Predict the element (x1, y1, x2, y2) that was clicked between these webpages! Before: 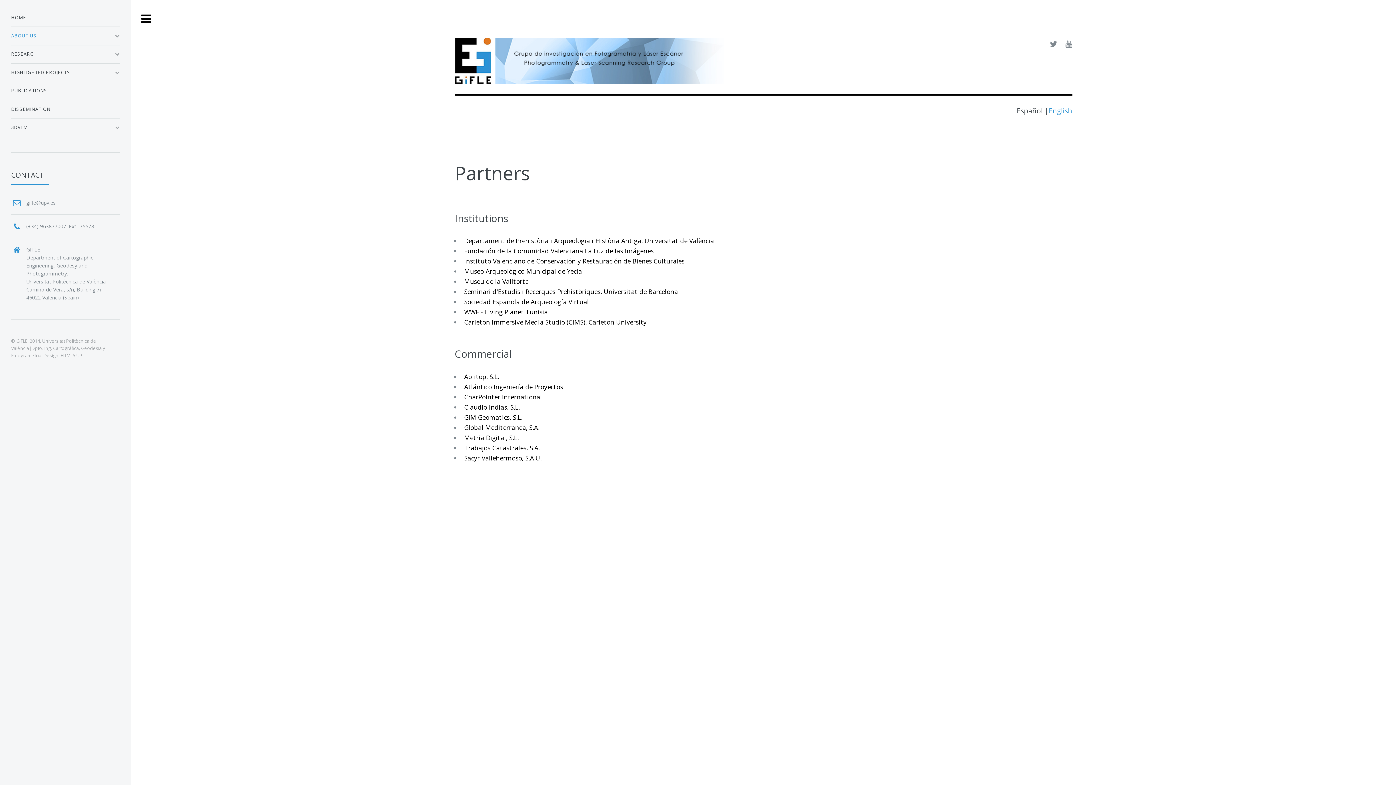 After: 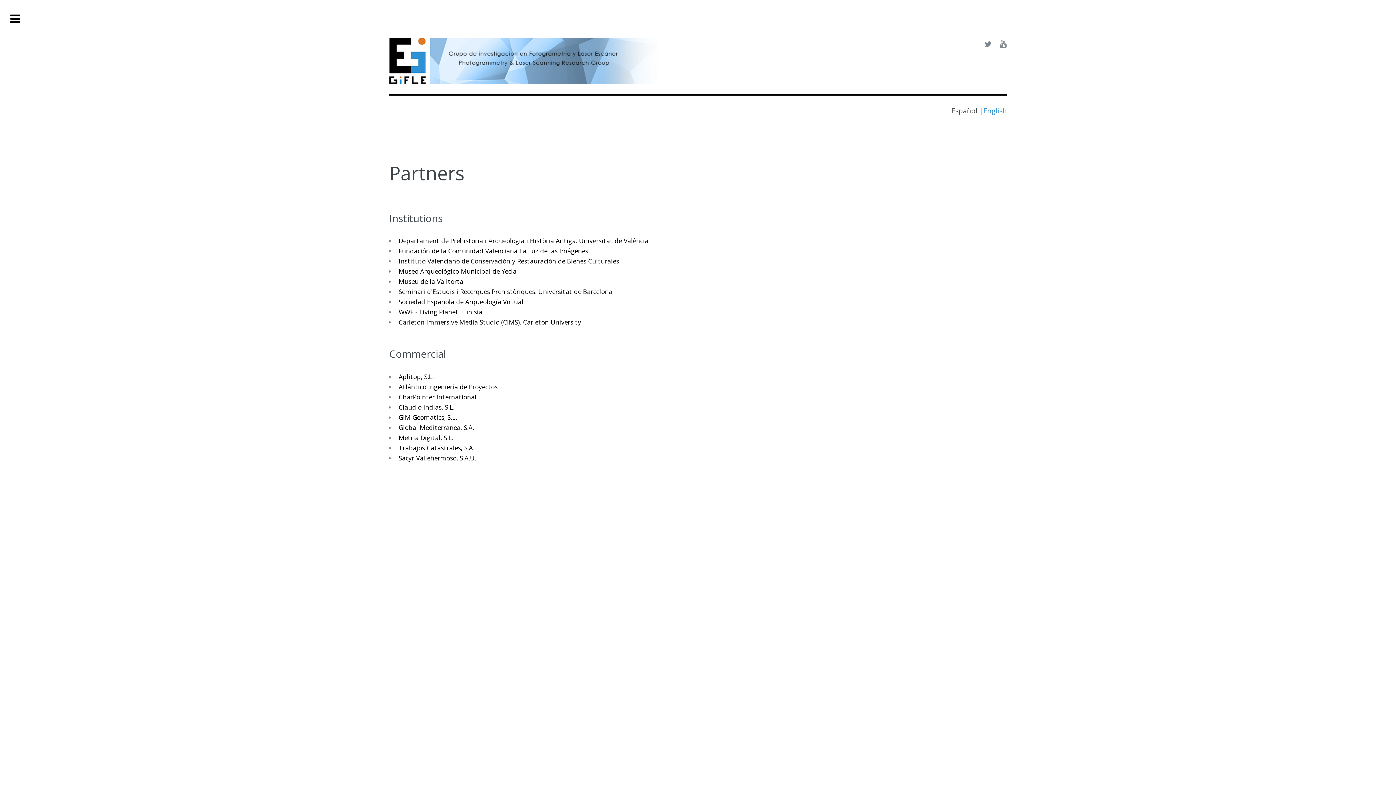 Action: bbox: (131, 0, 161, 37) label: Toggle